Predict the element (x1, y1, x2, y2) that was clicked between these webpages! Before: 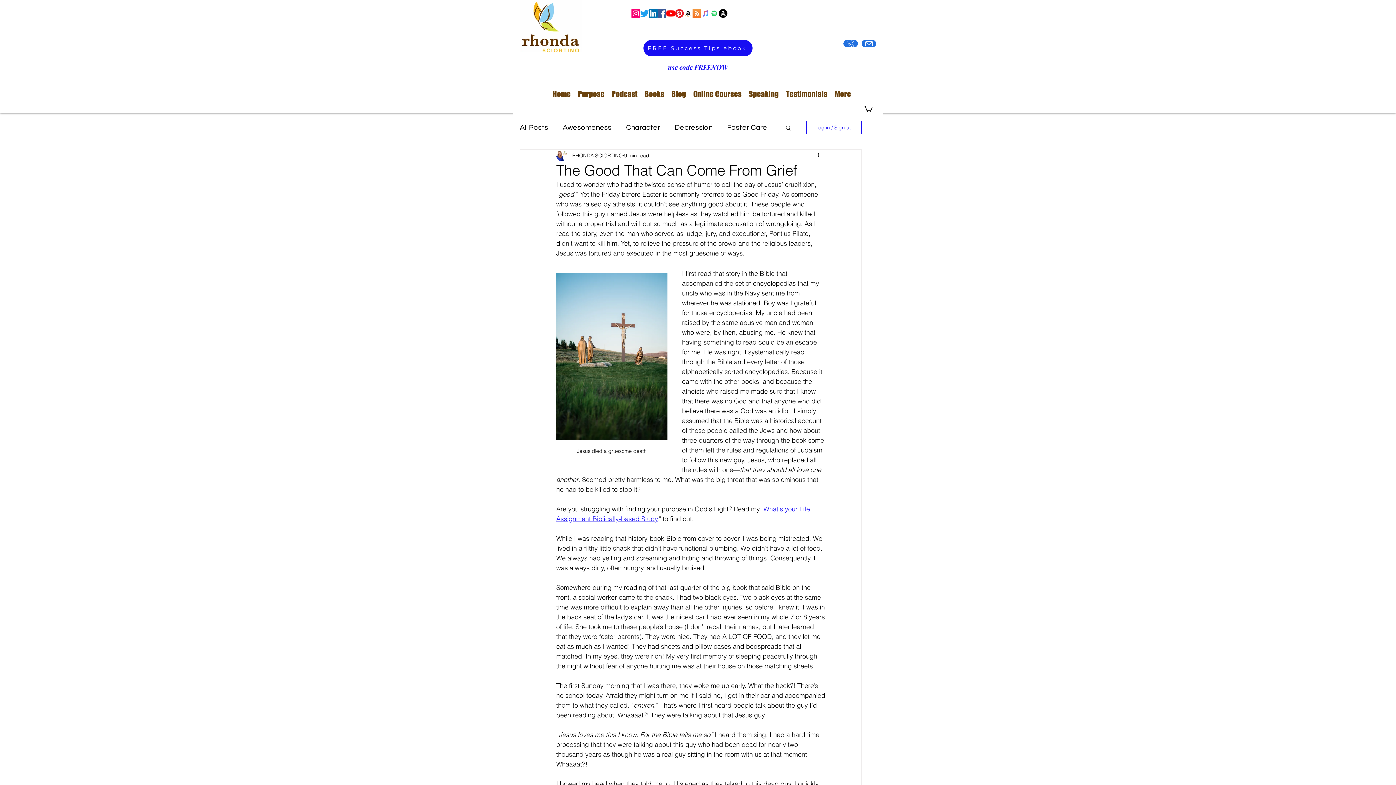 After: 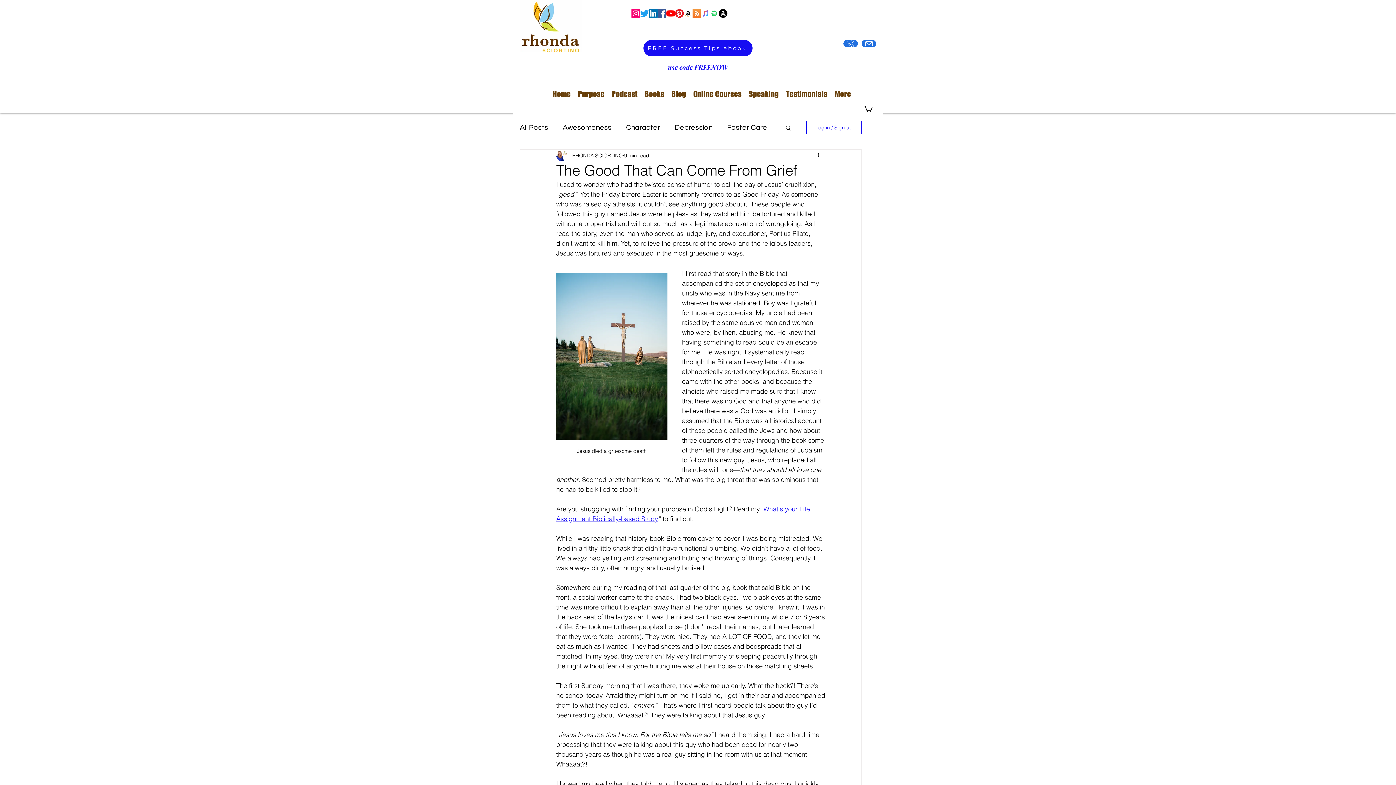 Action: bbox: (640, 9, 649, 17) label: Twitter